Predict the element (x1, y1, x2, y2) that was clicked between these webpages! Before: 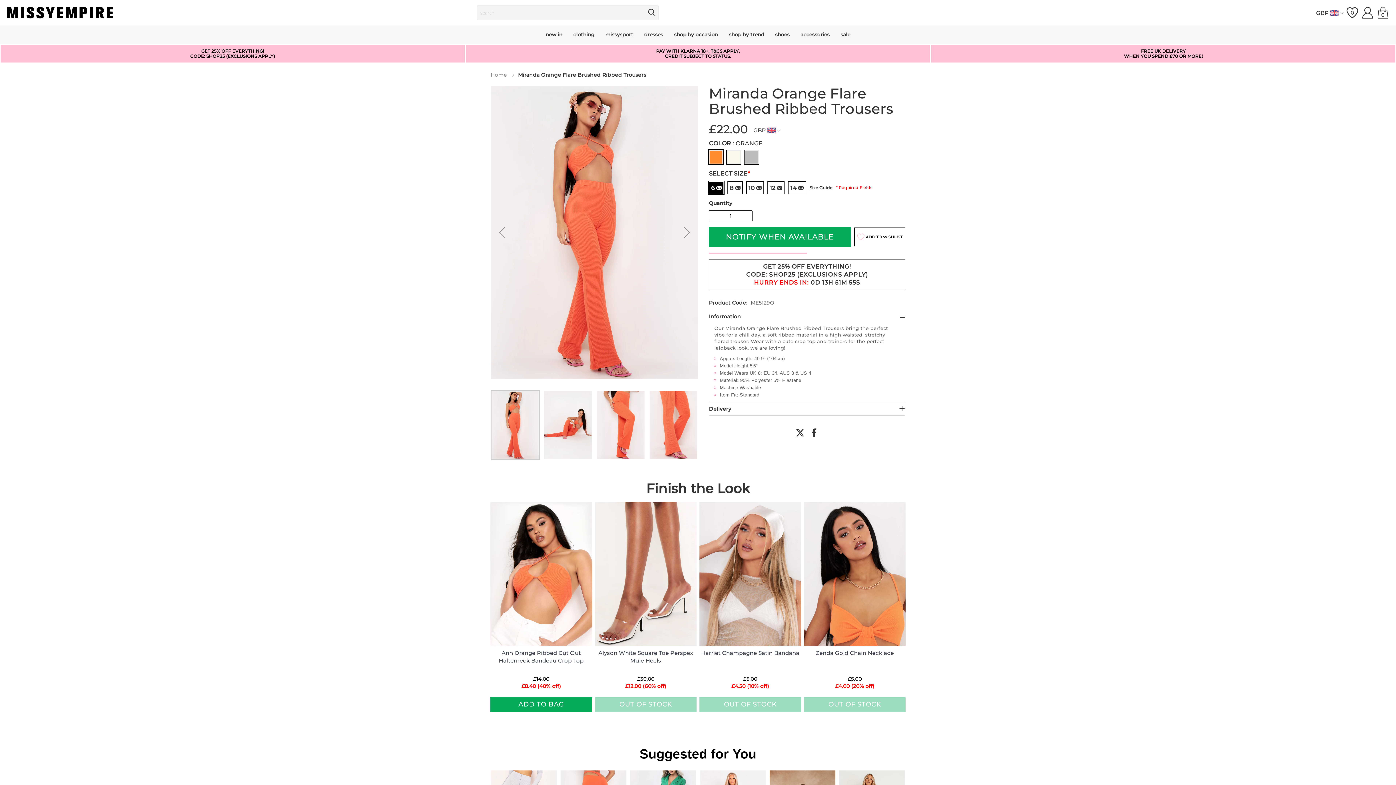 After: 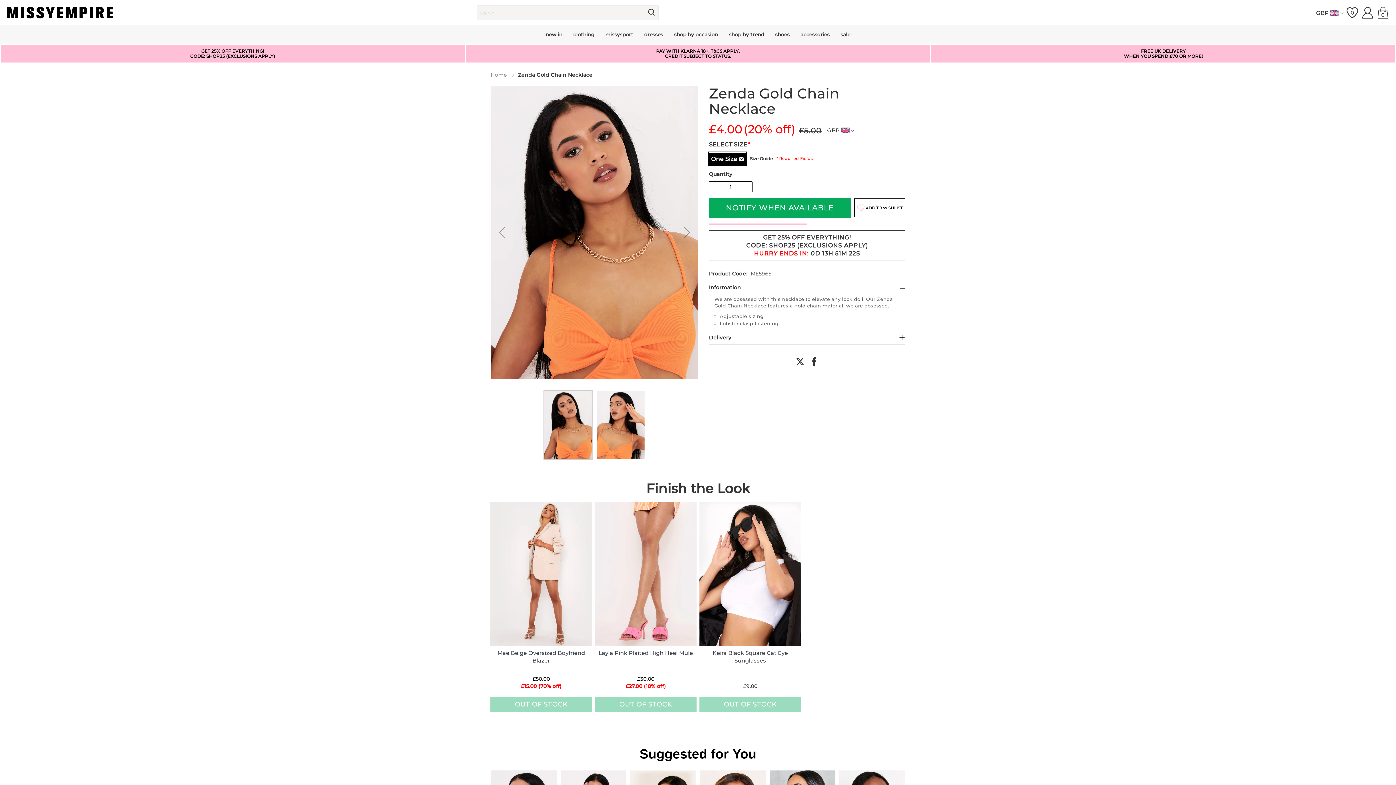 Action: label: Zenda Gold Chain Necklace bbox: (815, 649, 894, 656)